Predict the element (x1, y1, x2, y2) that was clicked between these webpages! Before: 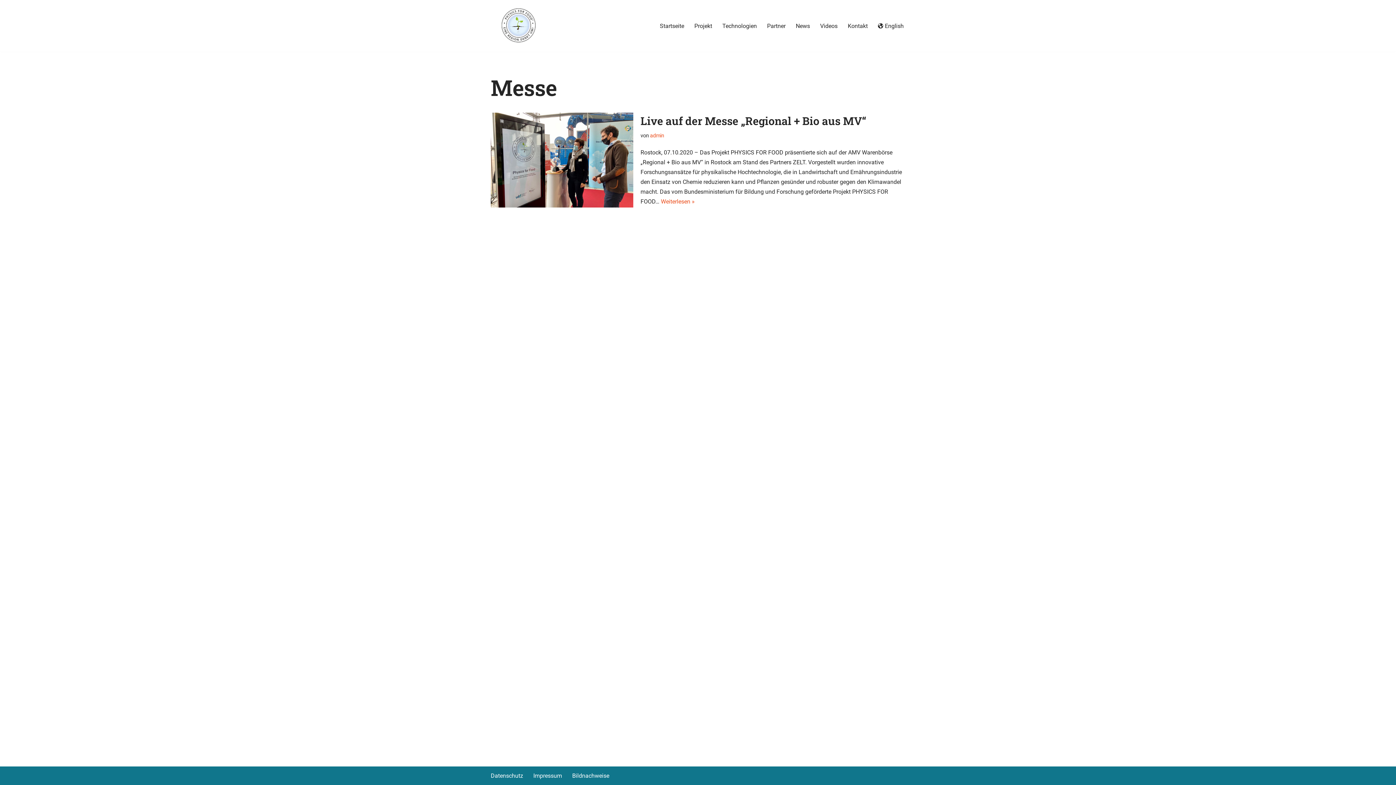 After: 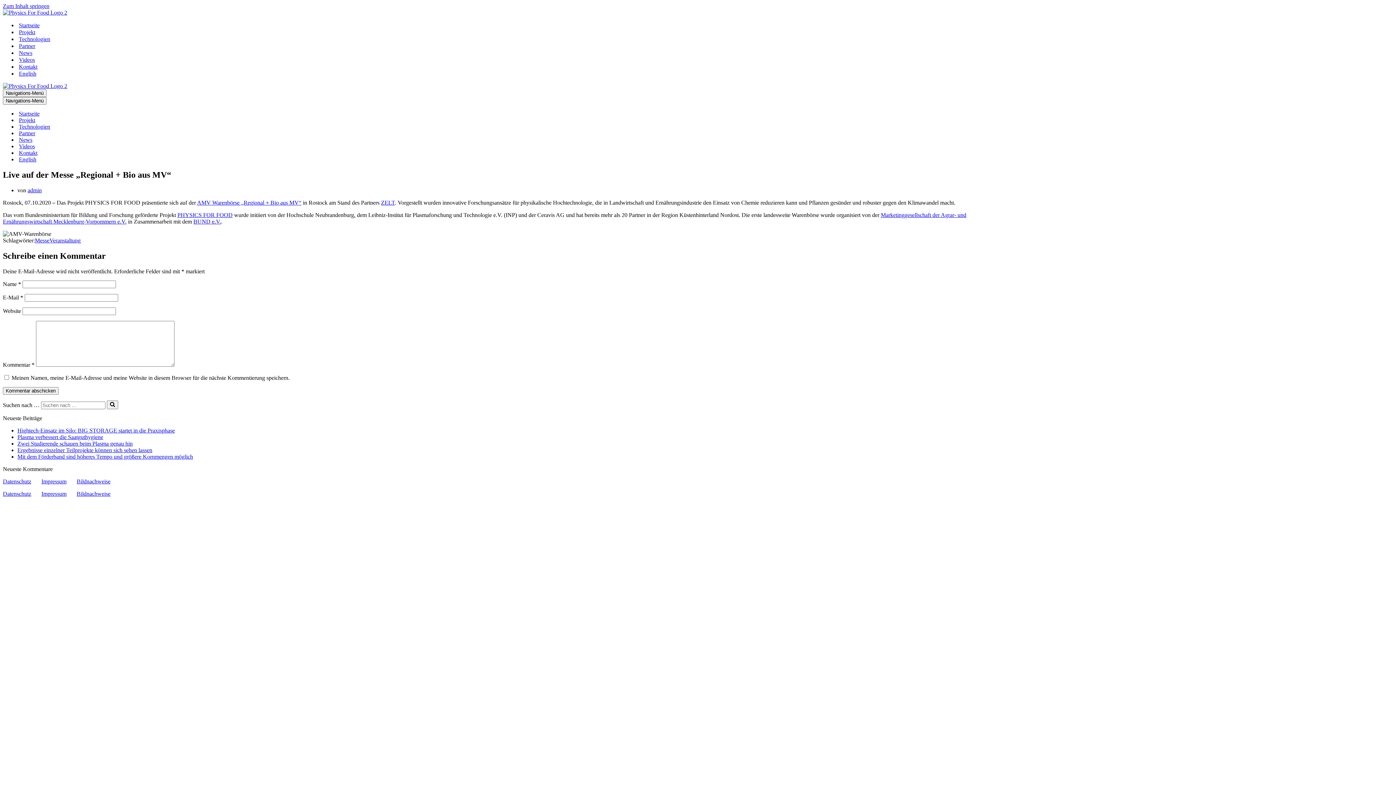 Action: bbox: (490, 112, 633, 207)